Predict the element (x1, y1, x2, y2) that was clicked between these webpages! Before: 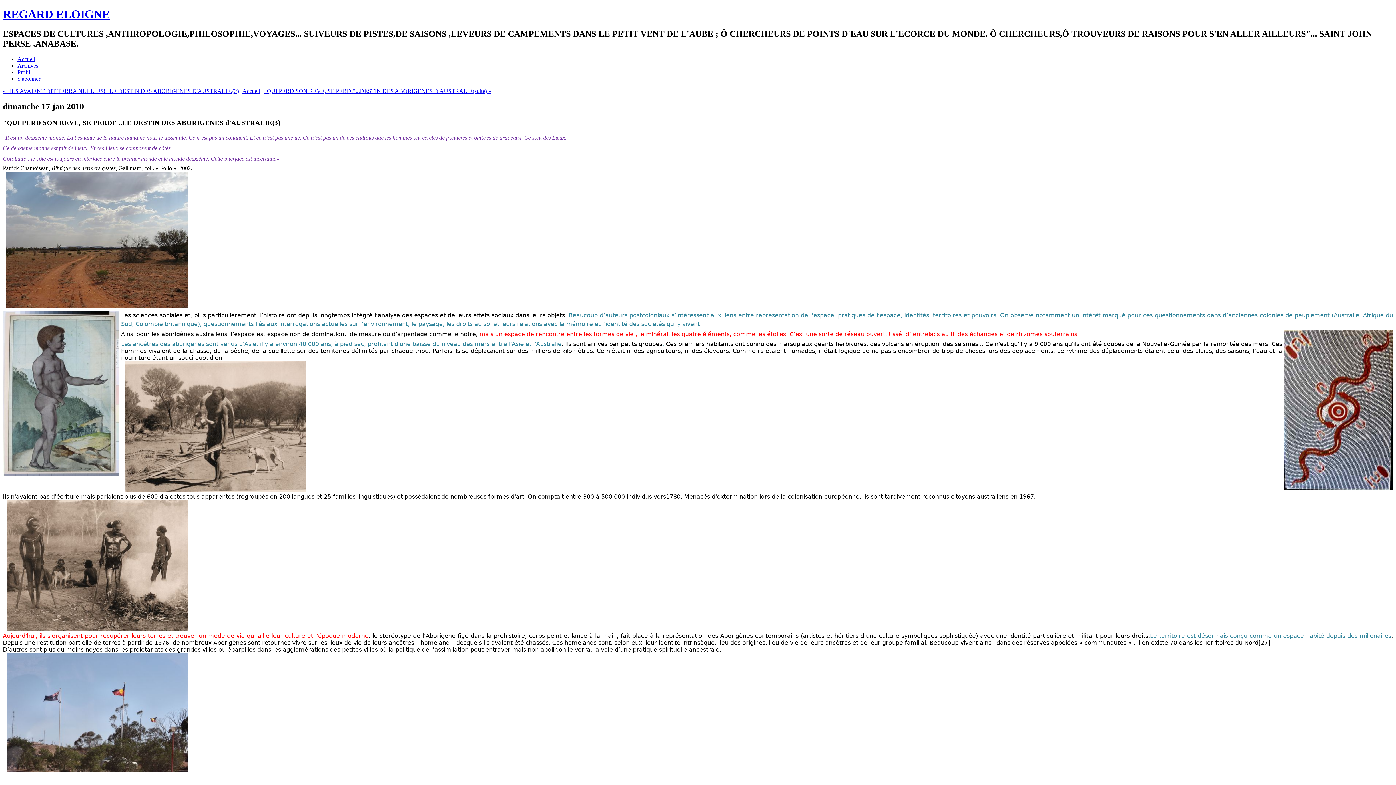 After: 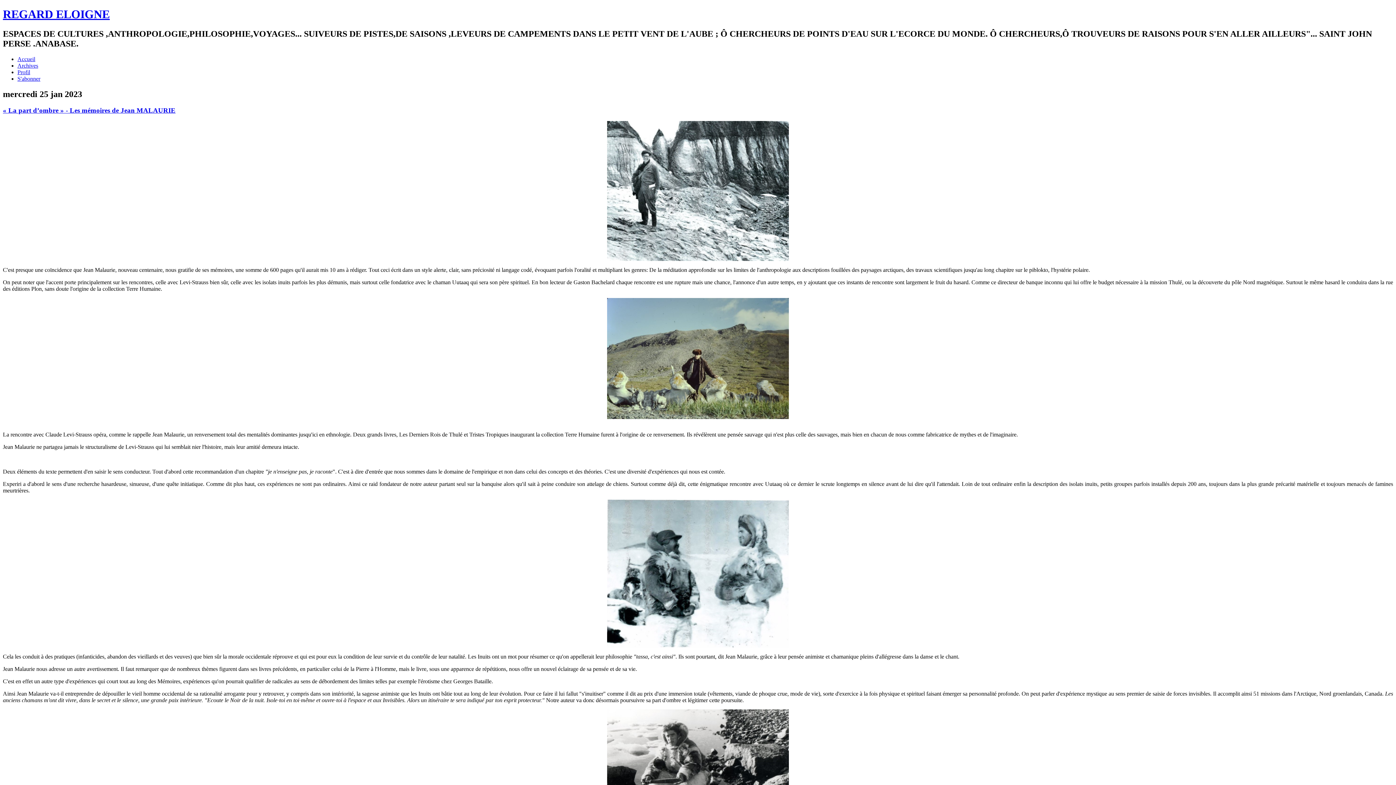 Action: bbox: (2, 7, 109, 20) label: REGARD ELOIGNE